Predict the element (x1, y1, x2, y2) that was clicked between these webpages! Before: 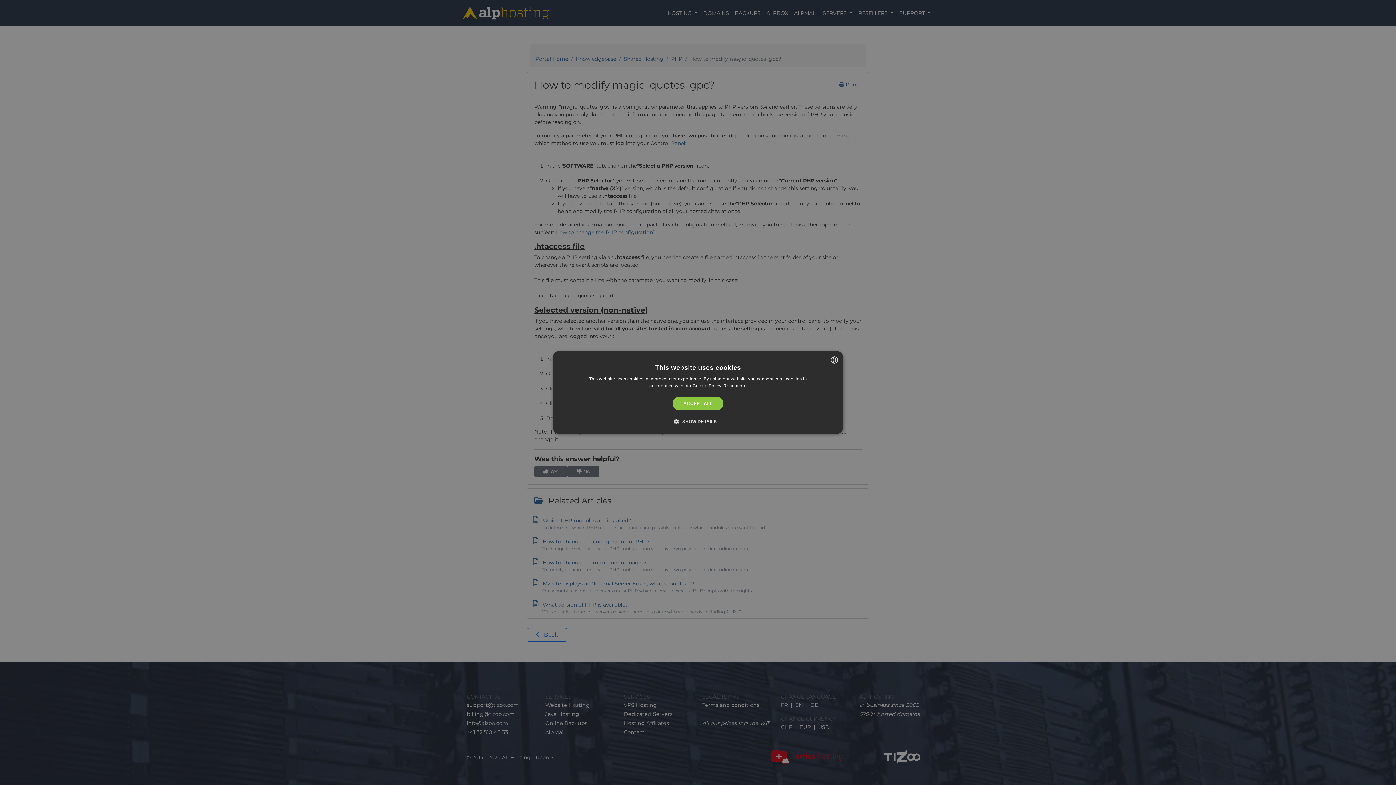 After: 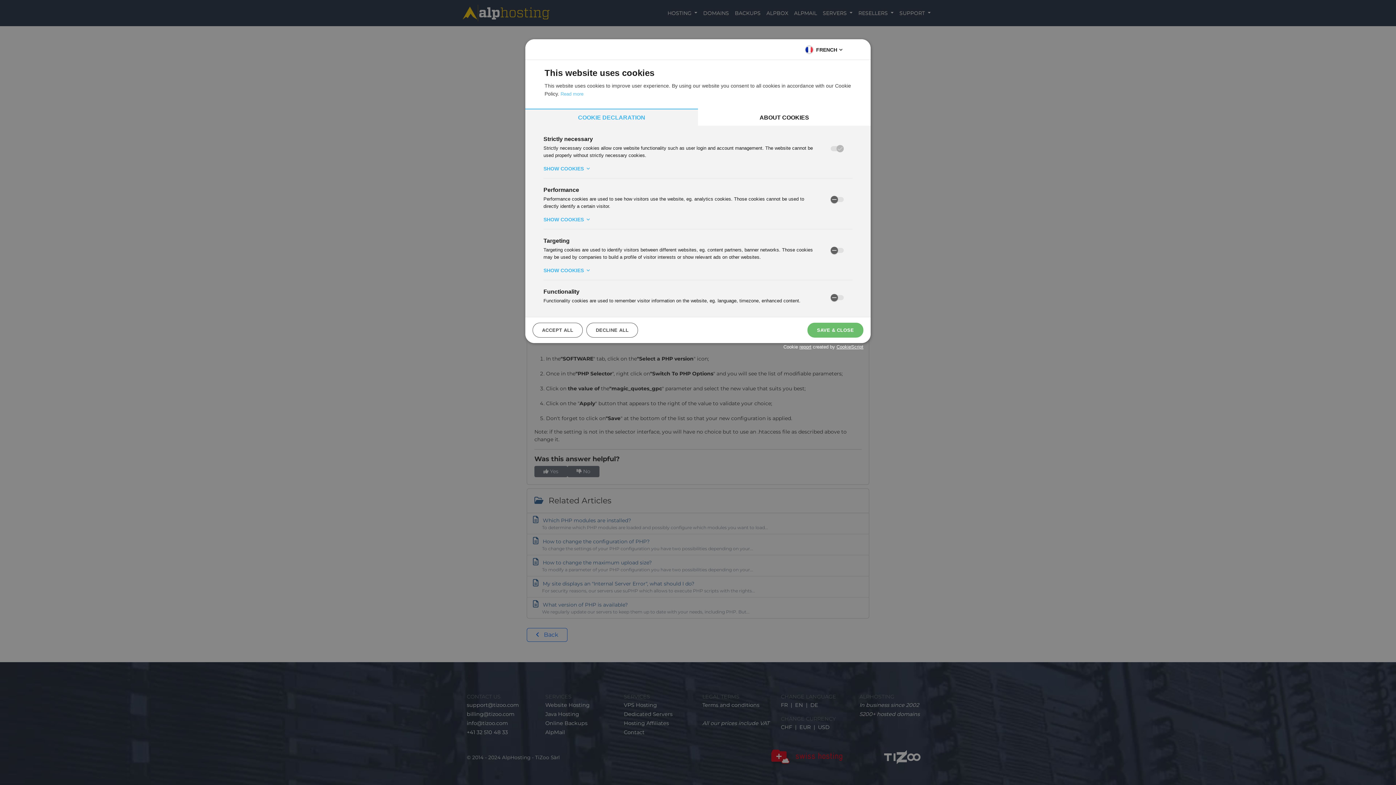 Action: label:  SHOW DETAILS bbox: (679, 418, 716, 425)